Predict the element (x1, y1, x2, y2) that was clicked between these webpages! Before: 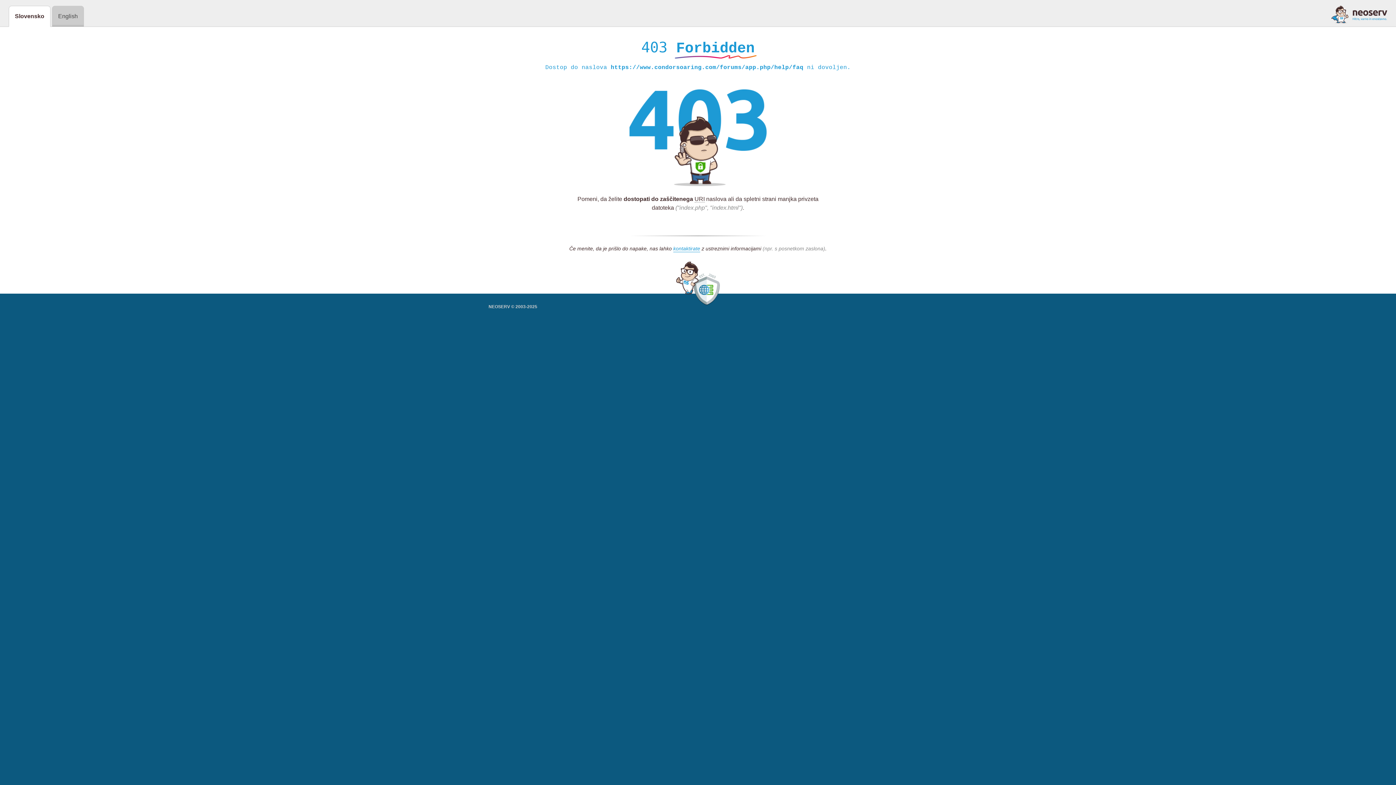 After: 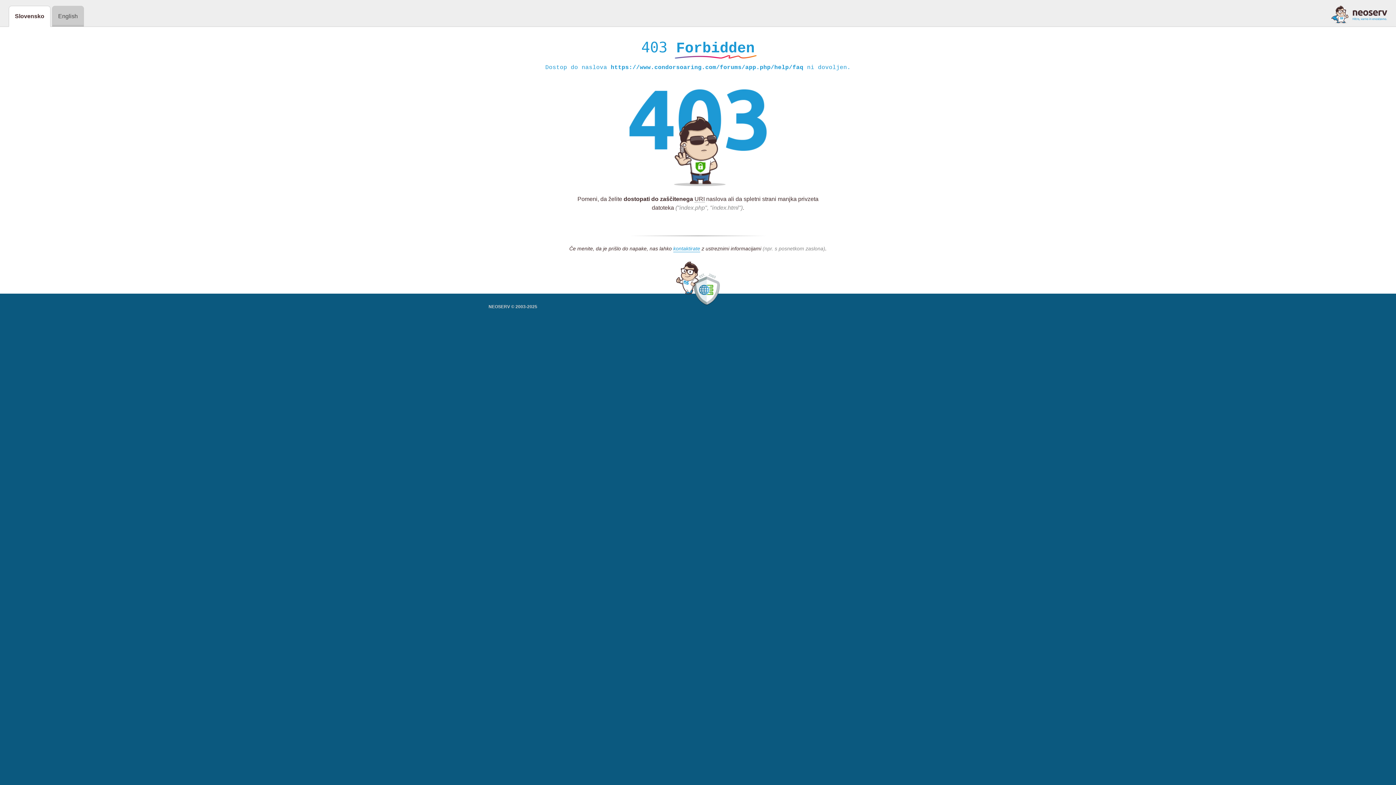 Action: bbox: (1331, 5, 1387, 23)